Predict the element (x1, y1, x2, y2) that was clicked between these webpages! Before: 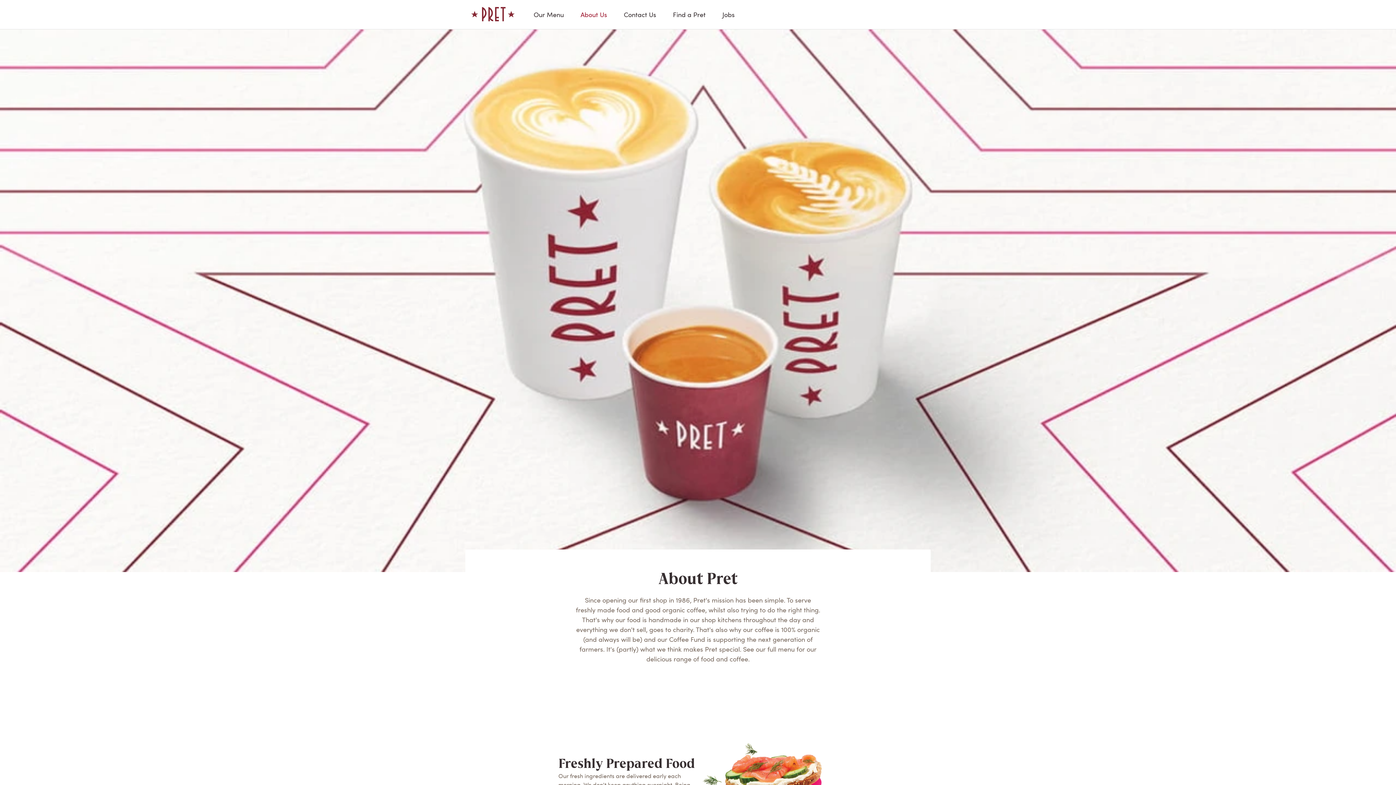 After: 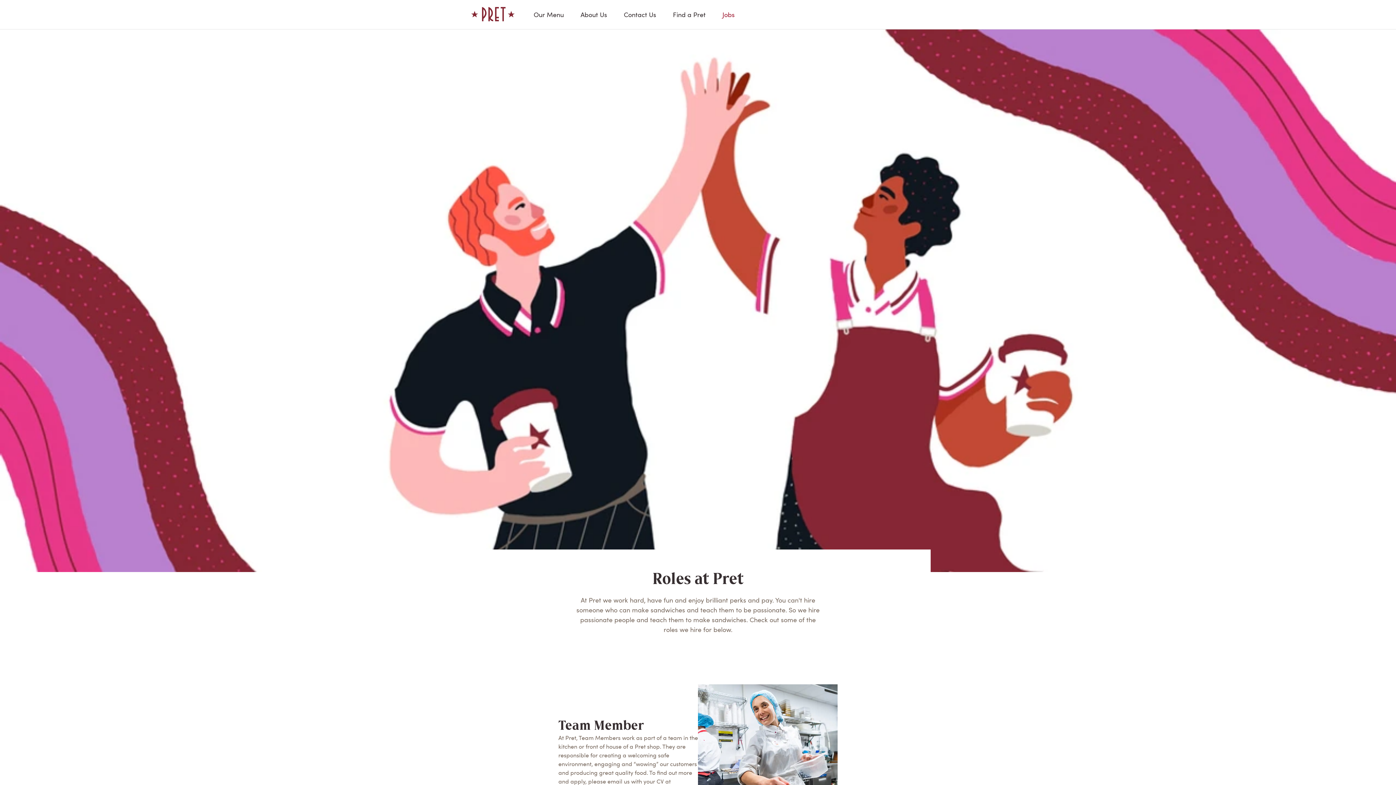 Action: label: Jobs bbox: (719, 9, 737, 19)